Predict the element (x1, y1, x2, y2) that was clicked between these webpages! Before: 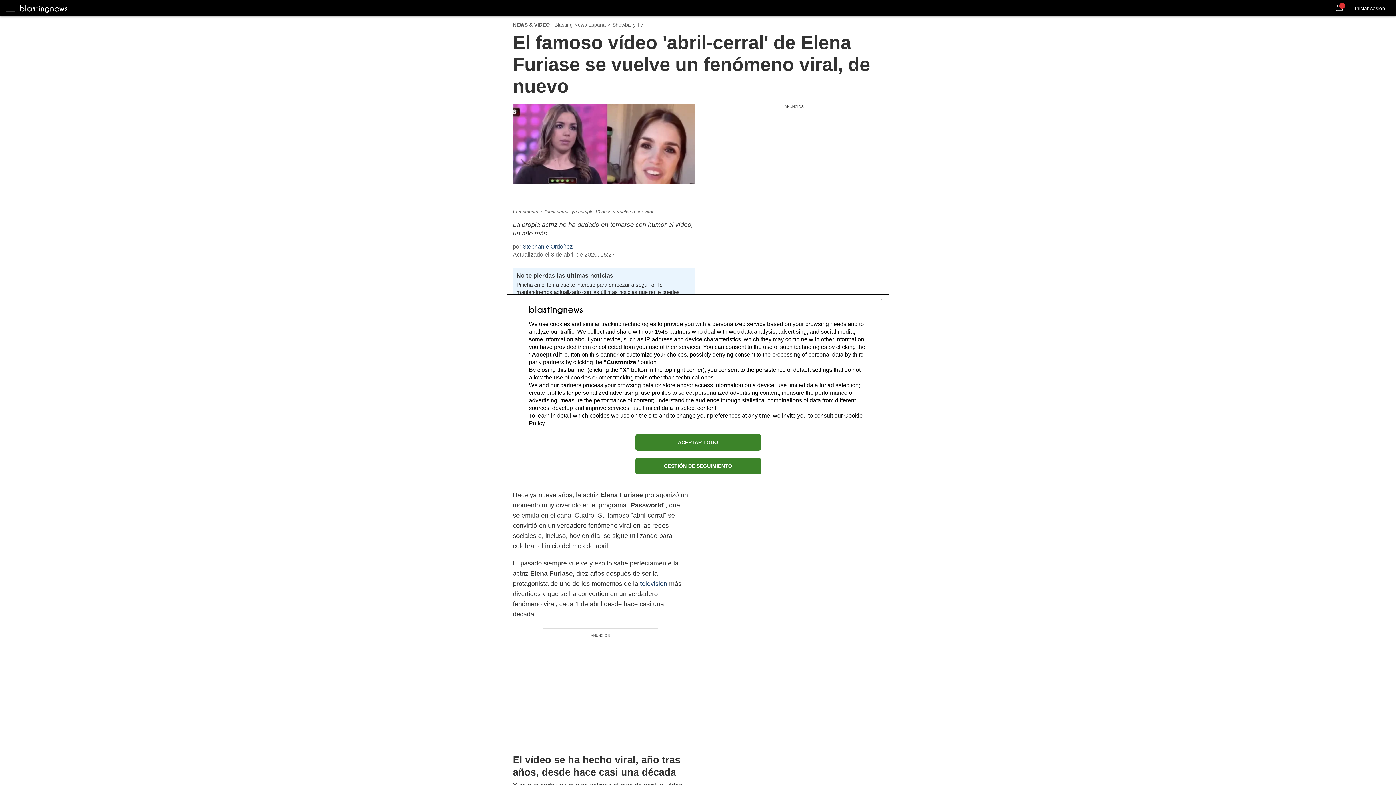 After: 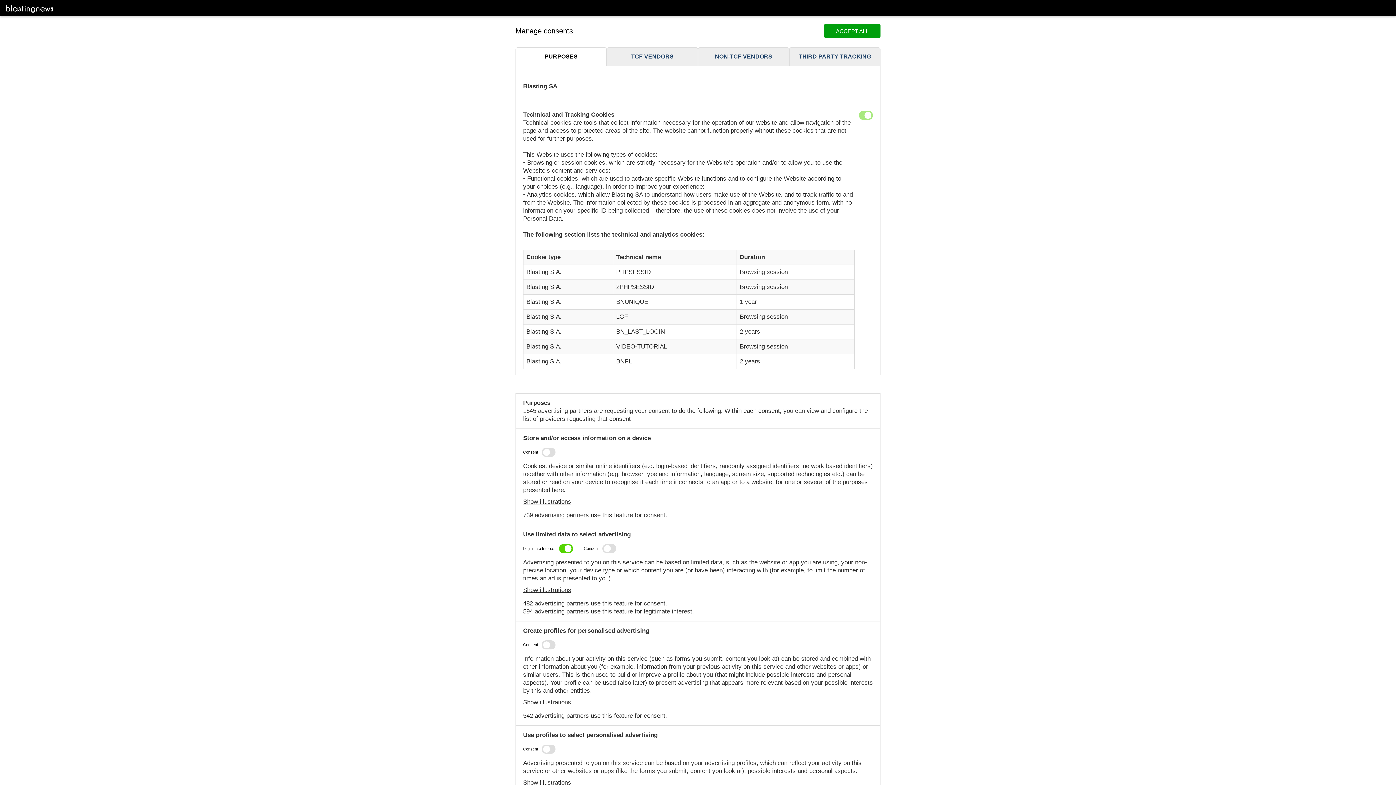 Action: bbox: (635, 458, 760, 474) label: GESTIÓN DE SEGUIMIENTO